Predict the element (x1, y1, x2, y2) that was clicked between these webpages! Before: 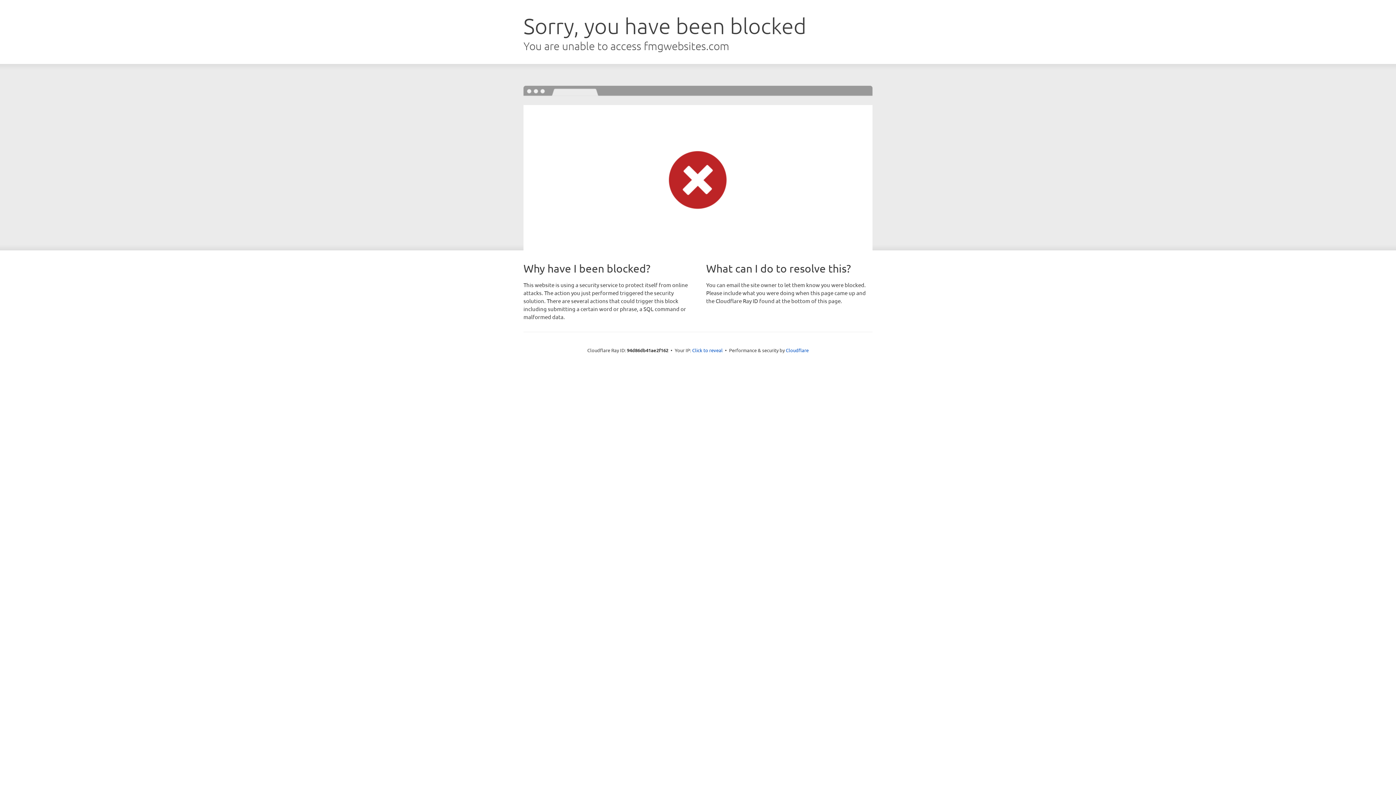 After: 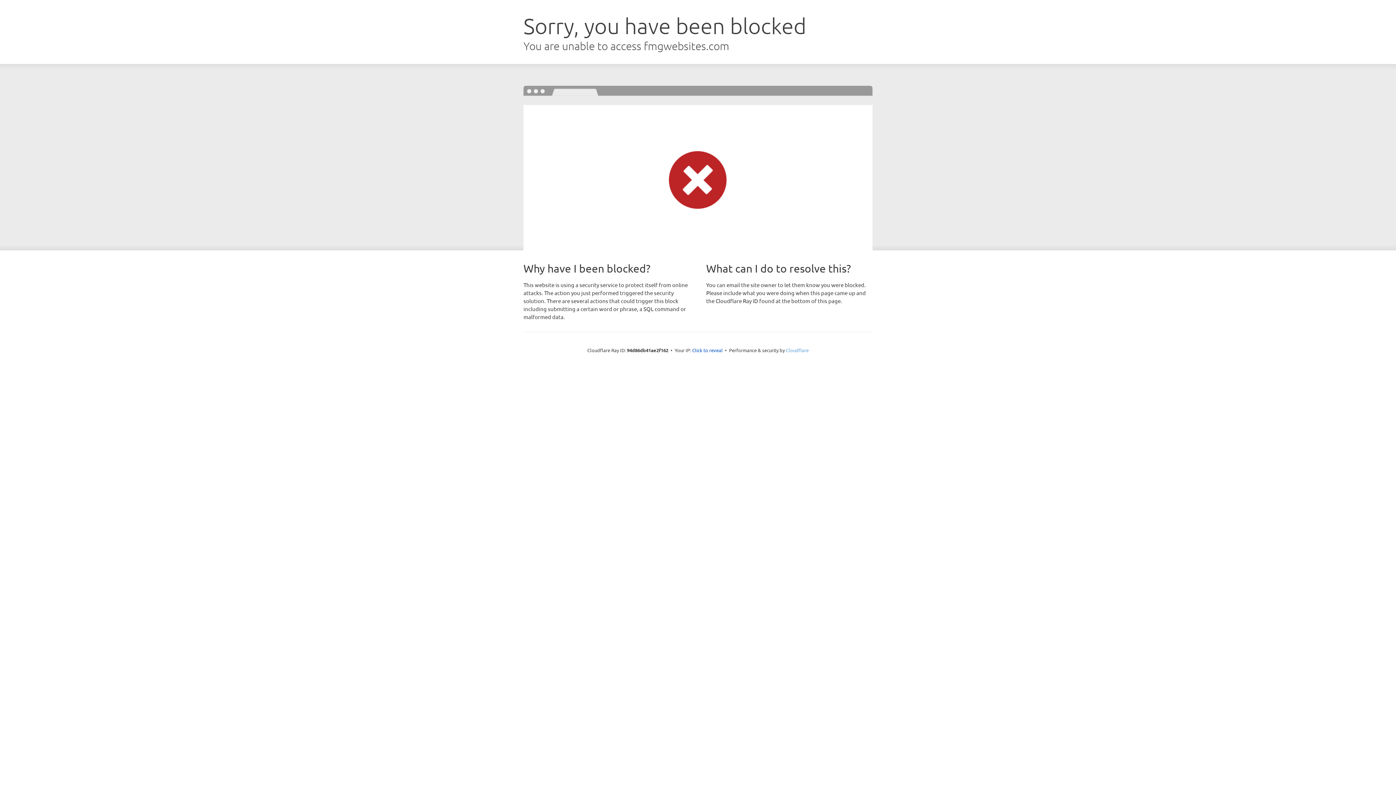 Action: bbox: (786, 347, 808, 353) label: Cloudflare